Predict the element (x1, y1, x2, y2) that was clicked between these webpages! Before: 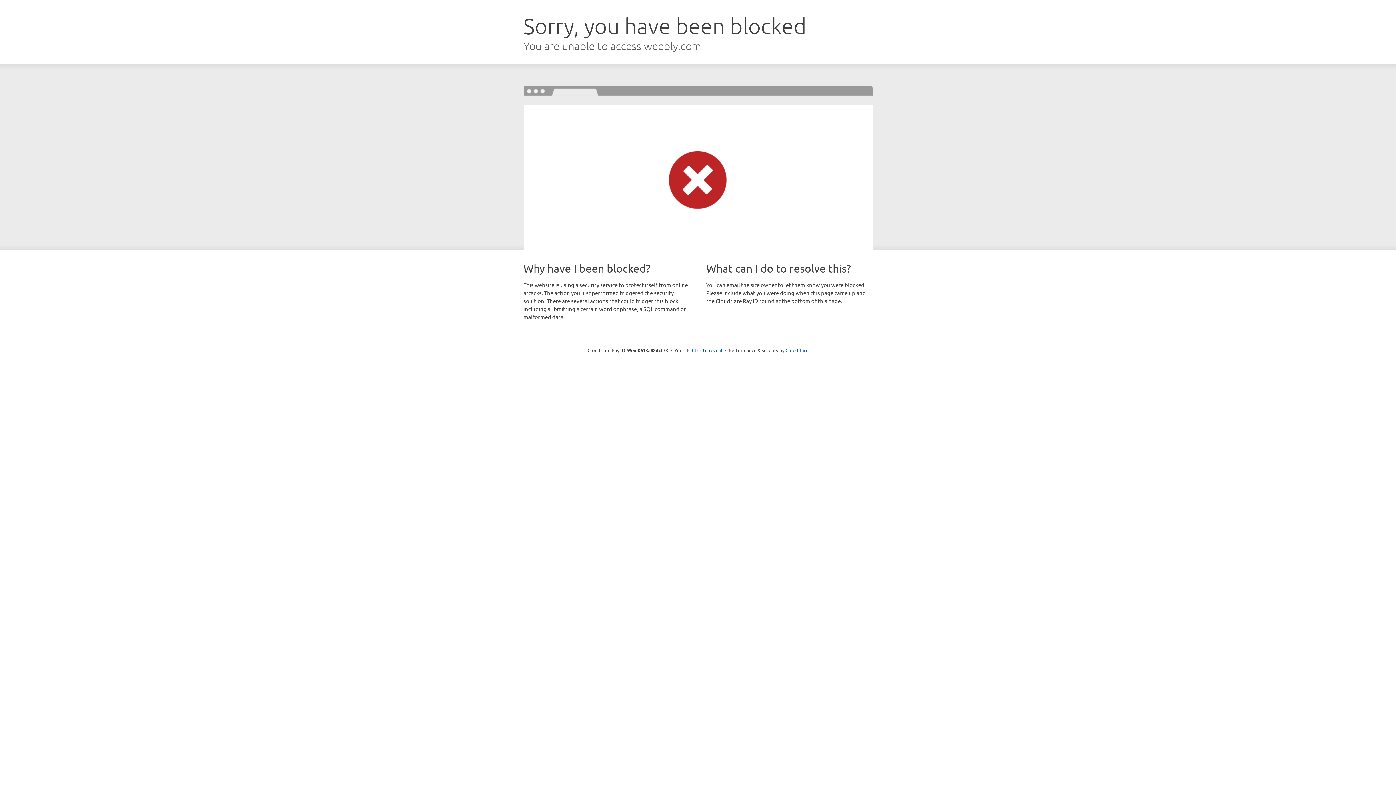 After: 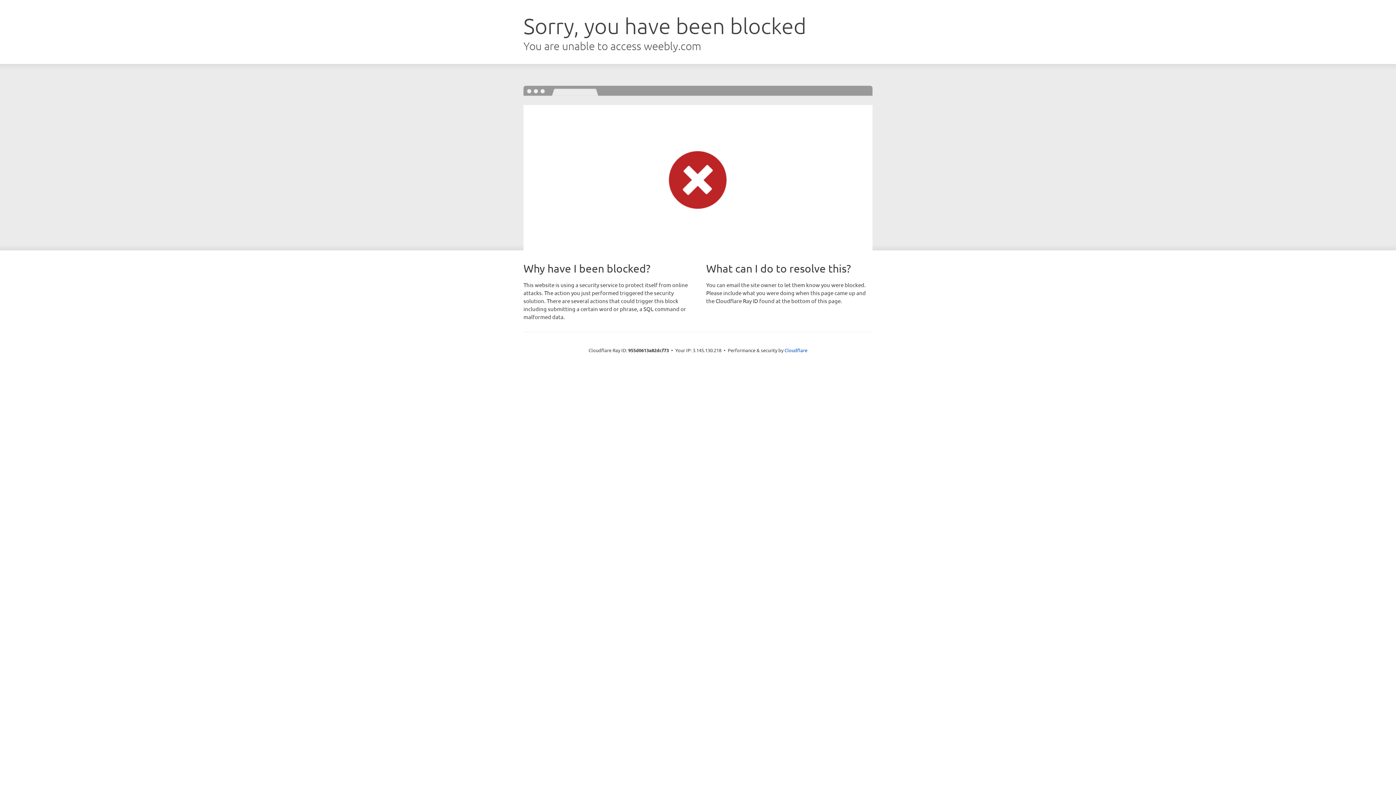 Action: bbox: (692, 346, 722, 353) label: Click to reveal